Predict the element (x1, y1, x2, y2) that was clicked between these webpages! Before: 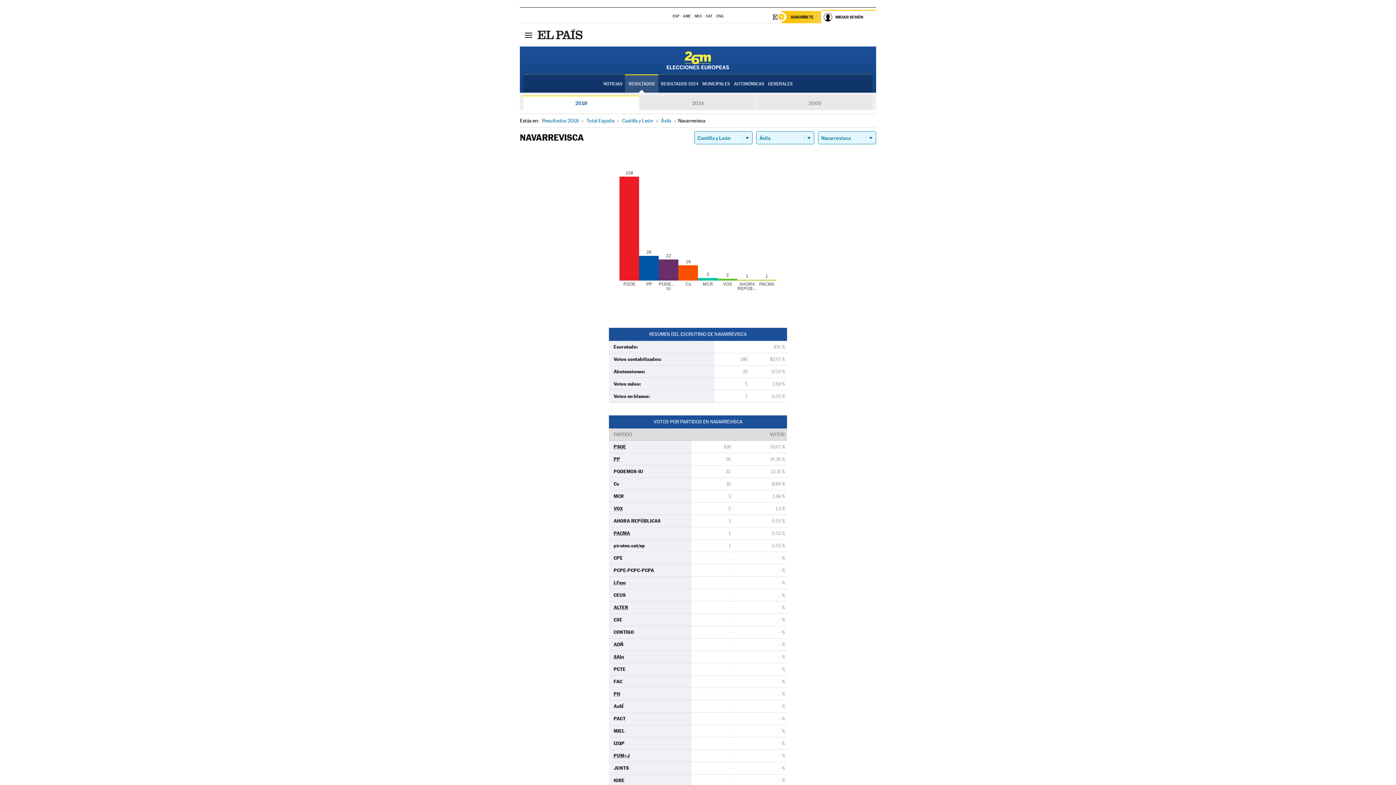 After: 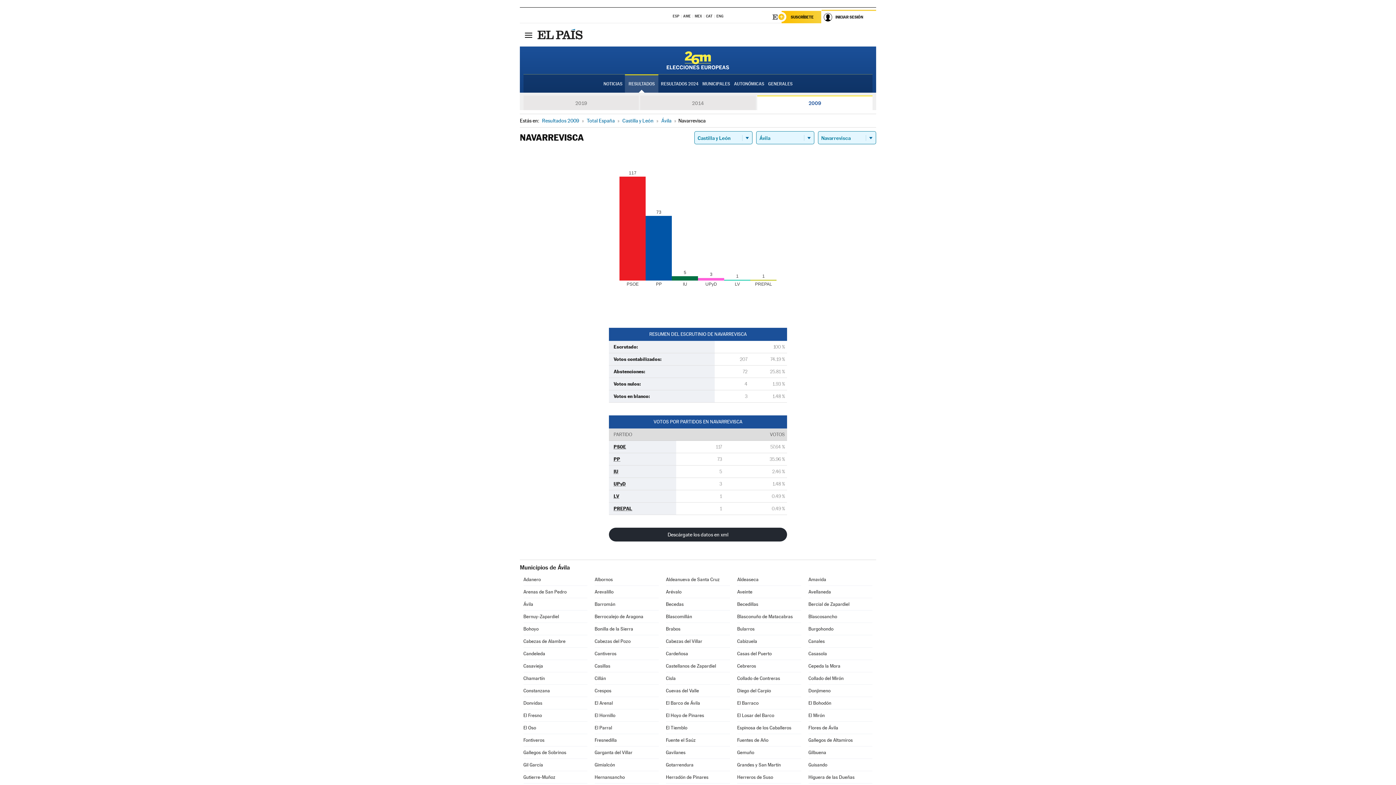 Action: bbox: (757, 95, 872, 110) label: 2009